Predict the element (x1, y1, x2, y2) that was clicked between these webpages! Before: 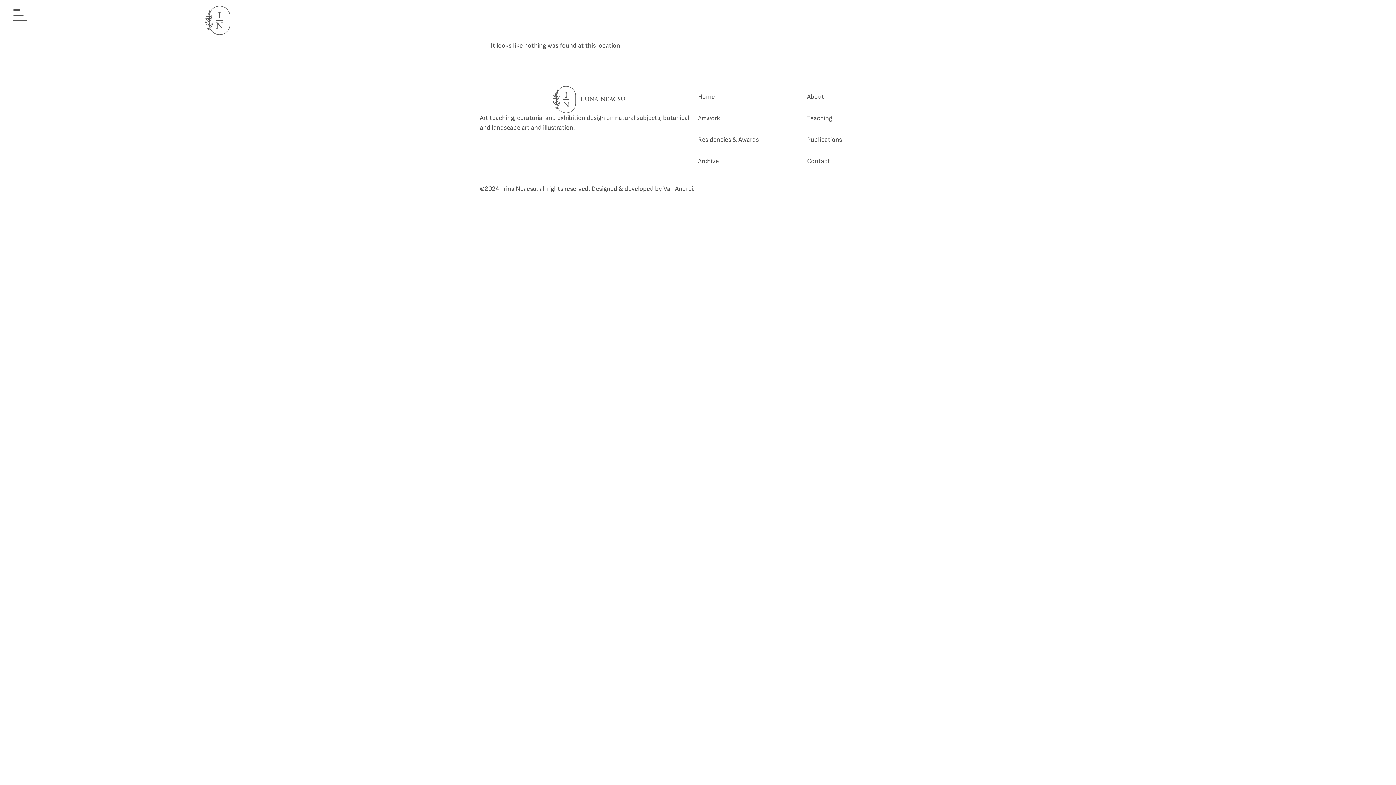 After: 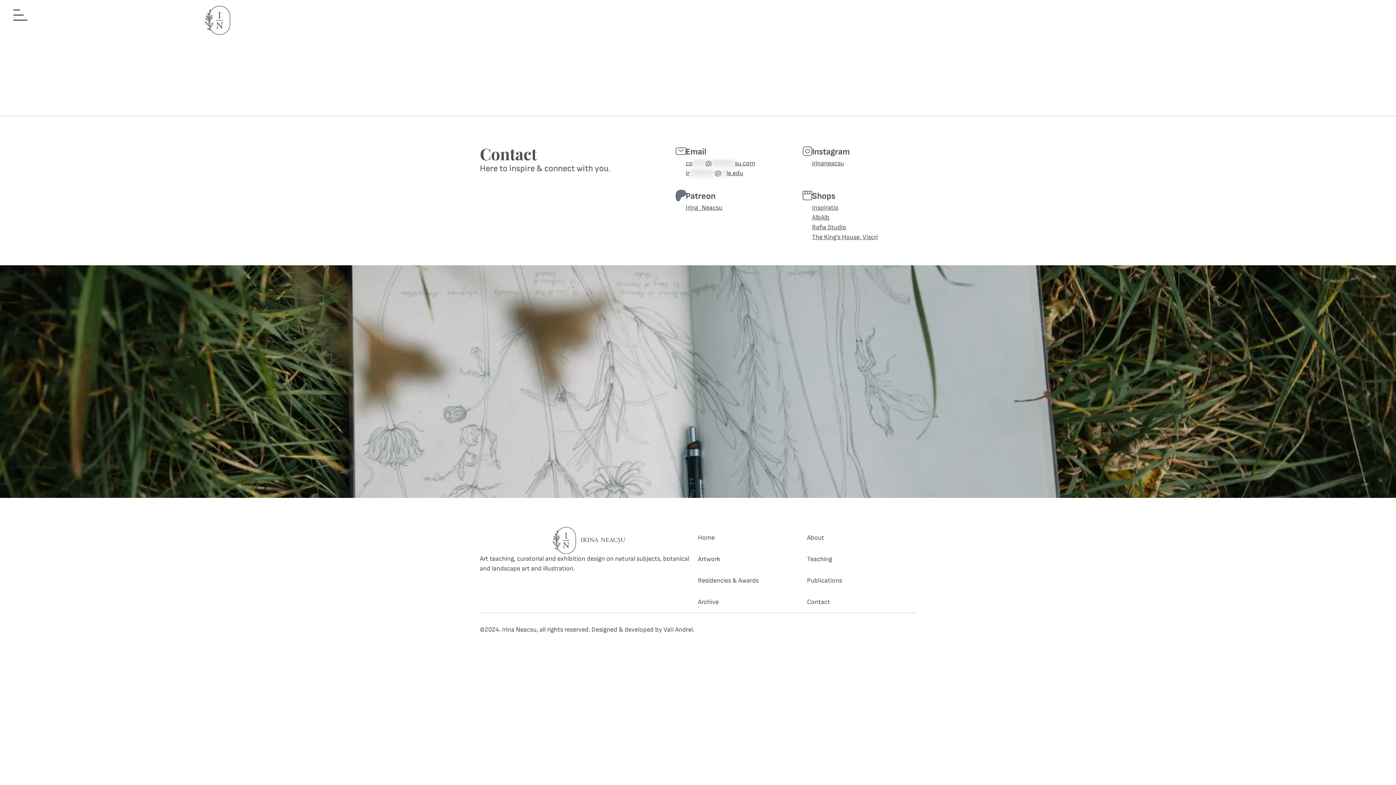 Action: bbox: (698, 157, 718, 165) label: Archive